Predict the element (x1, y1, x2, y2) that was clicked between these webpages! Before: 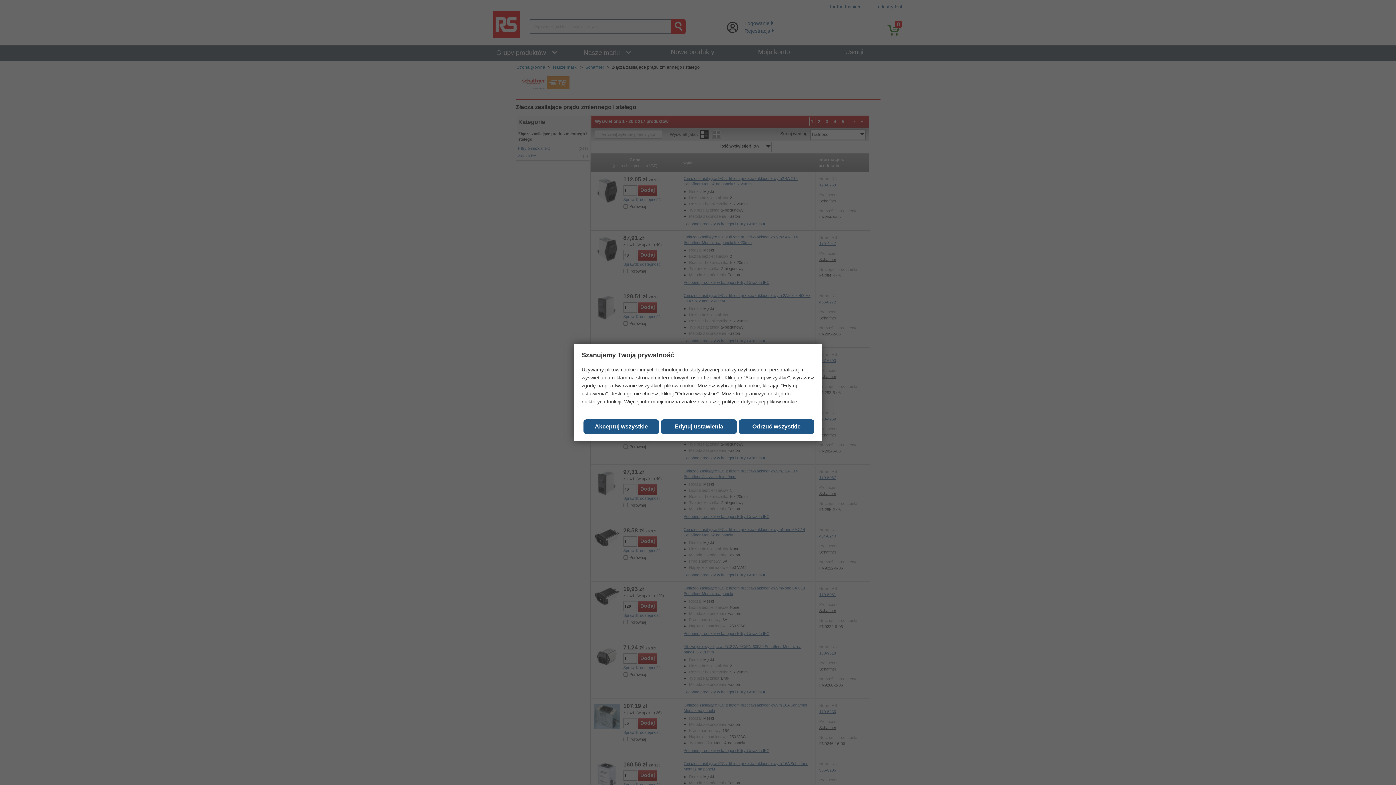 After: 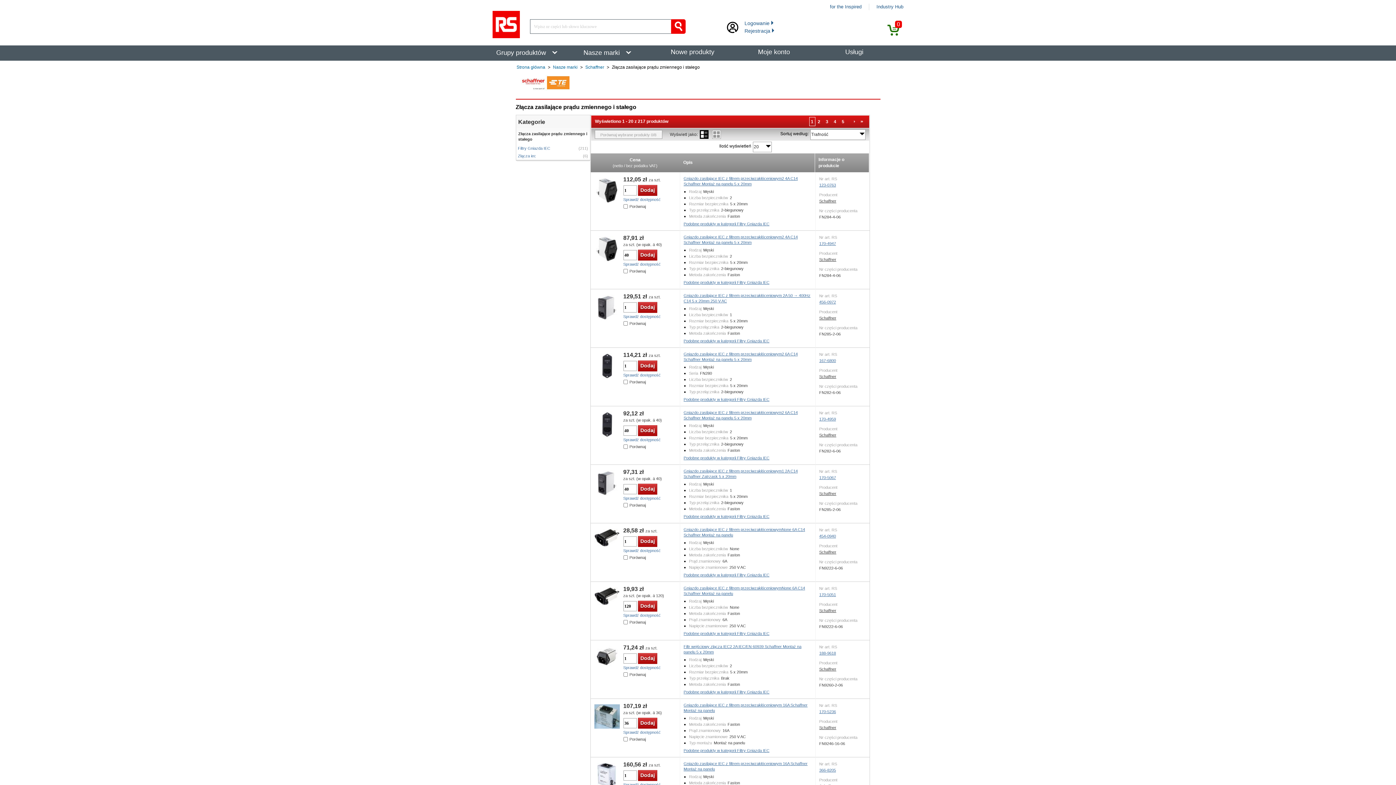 Action: label: Odrzuć wszystkie bbox: (738, 419, 814, 434)